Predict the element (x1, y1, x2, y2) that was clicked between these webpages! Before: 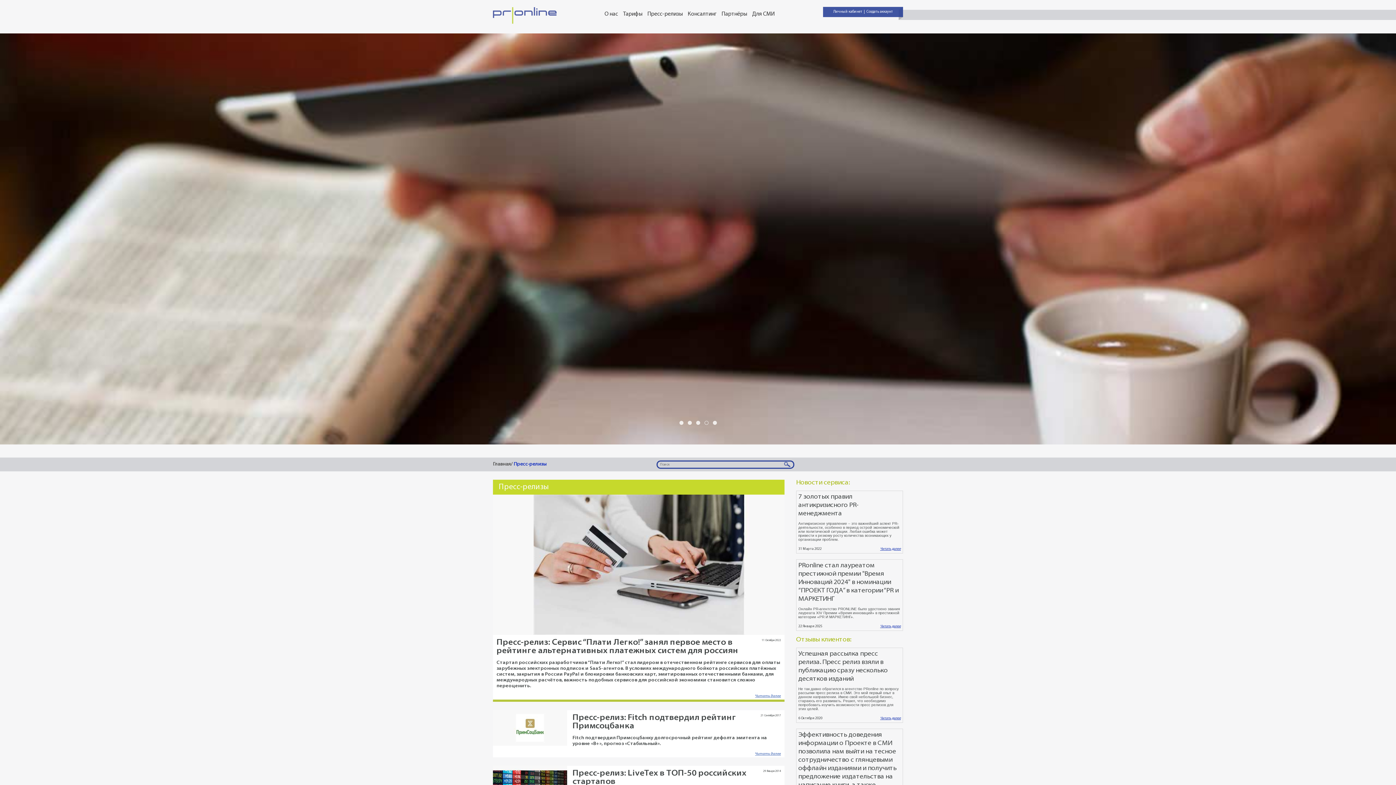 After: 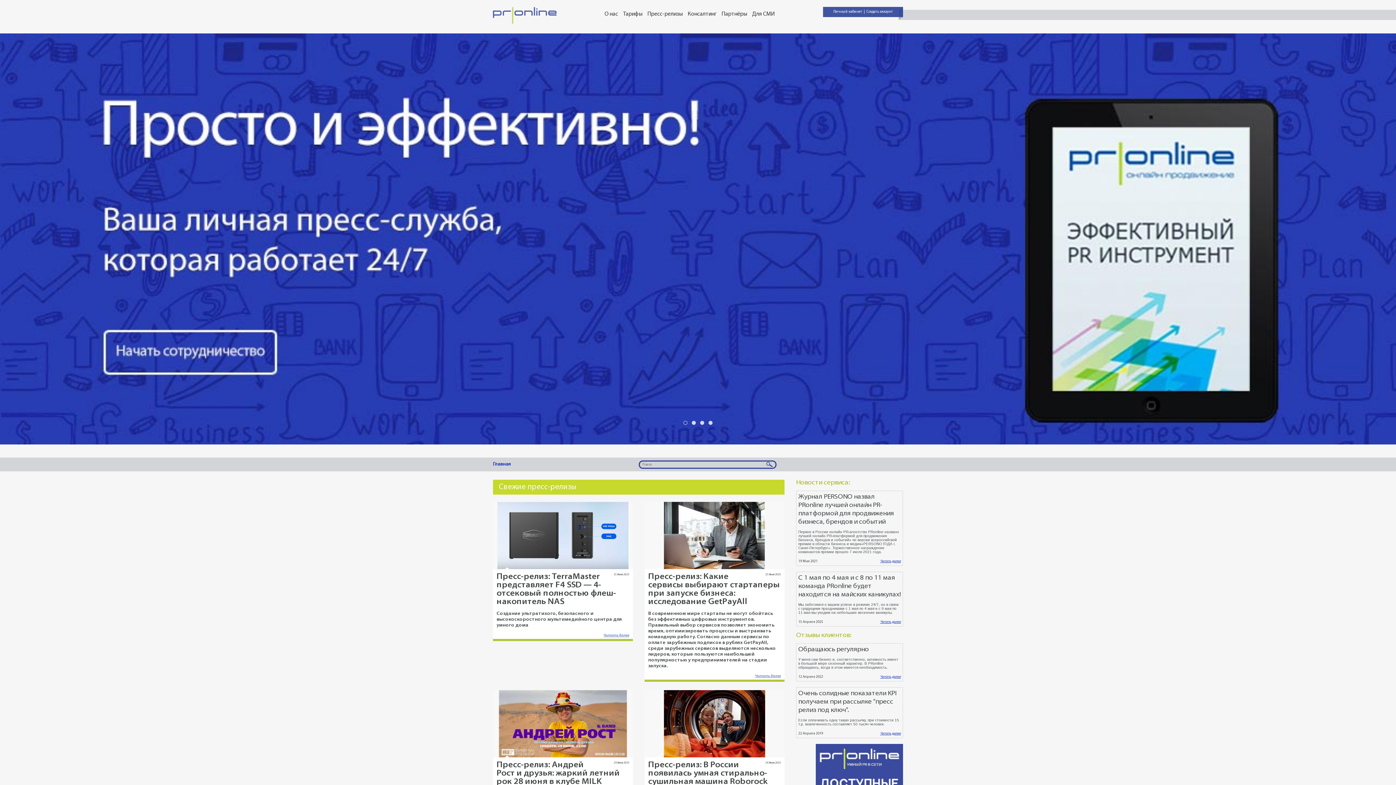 Action: bbox: (493, 6, 556, 24)